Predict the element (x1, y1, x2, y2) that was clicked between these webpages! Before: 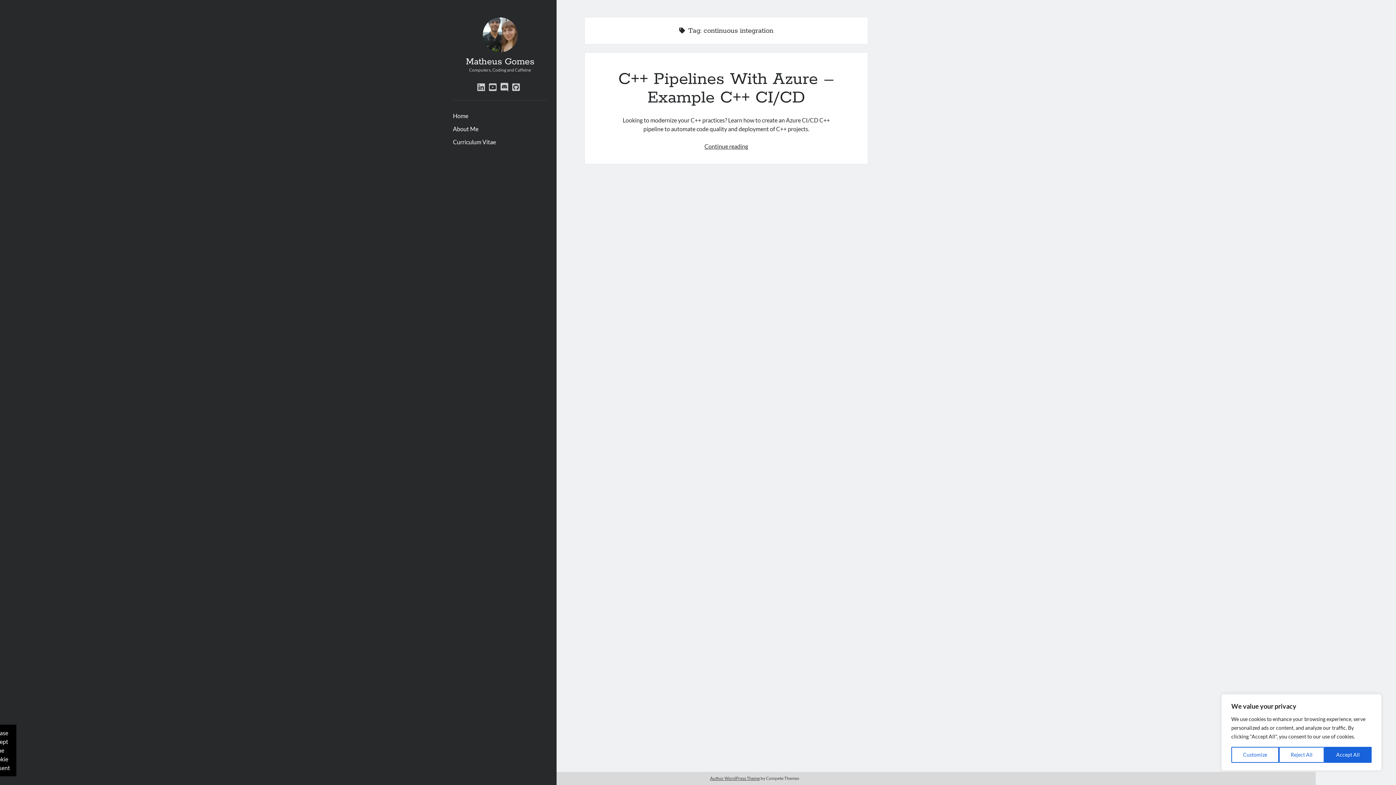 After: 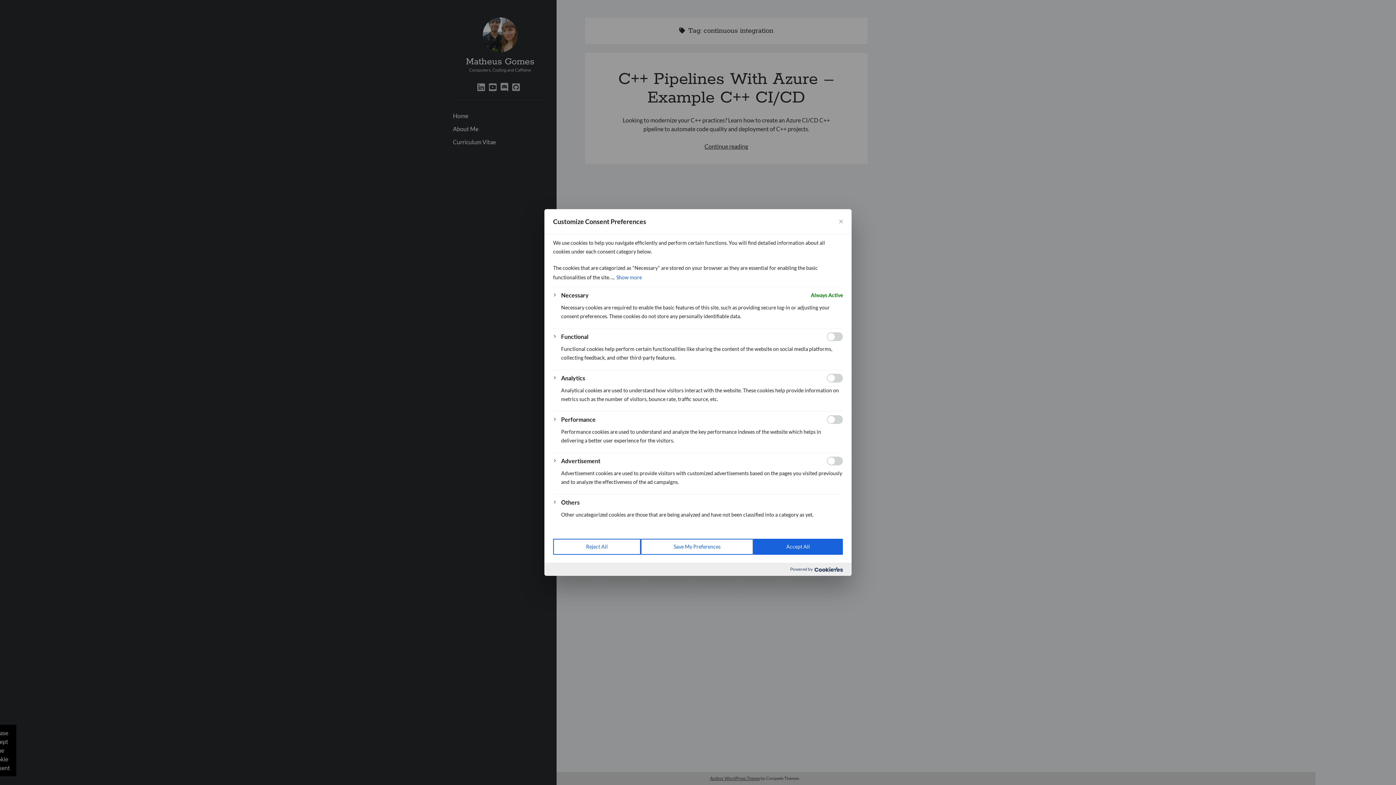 Action: label: Customize bbox: (1231, 747, 1279, 763)